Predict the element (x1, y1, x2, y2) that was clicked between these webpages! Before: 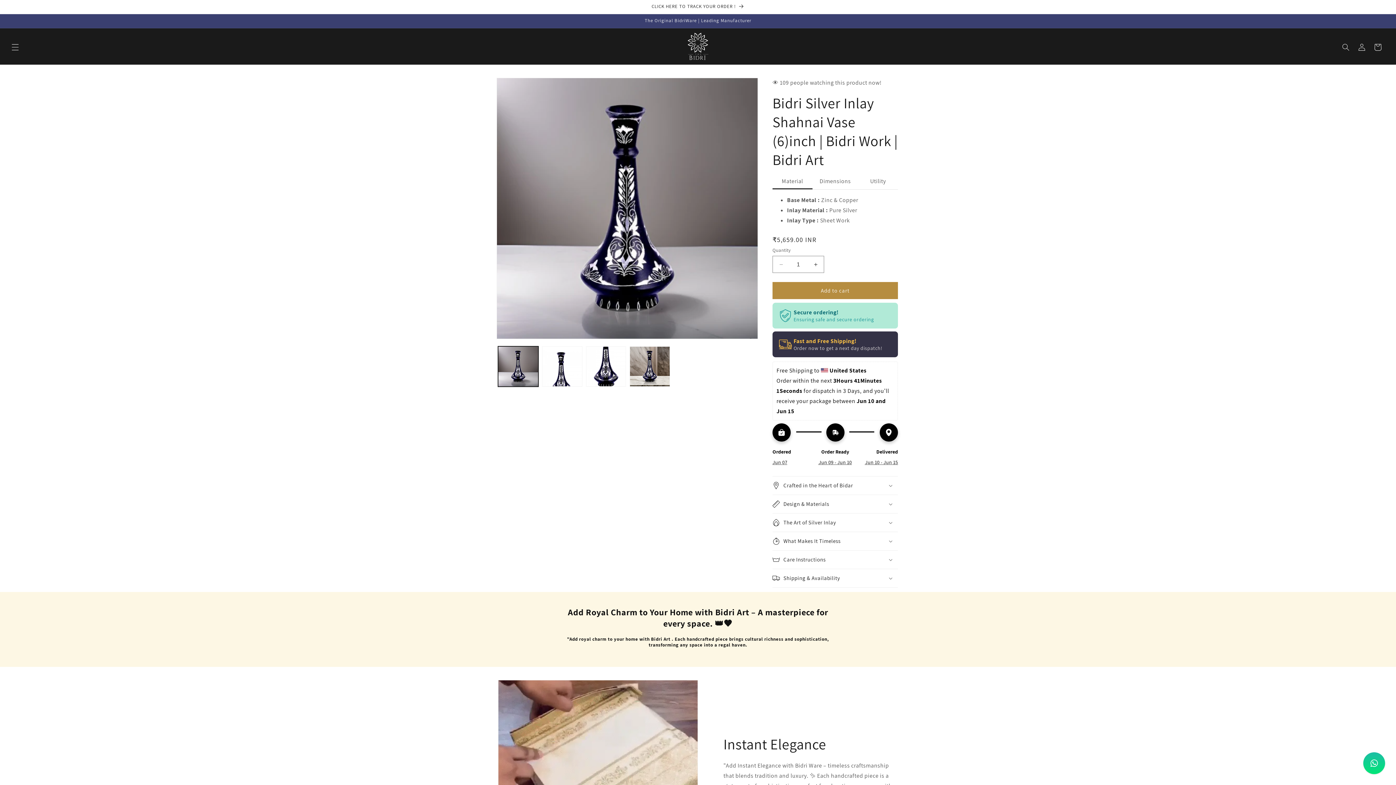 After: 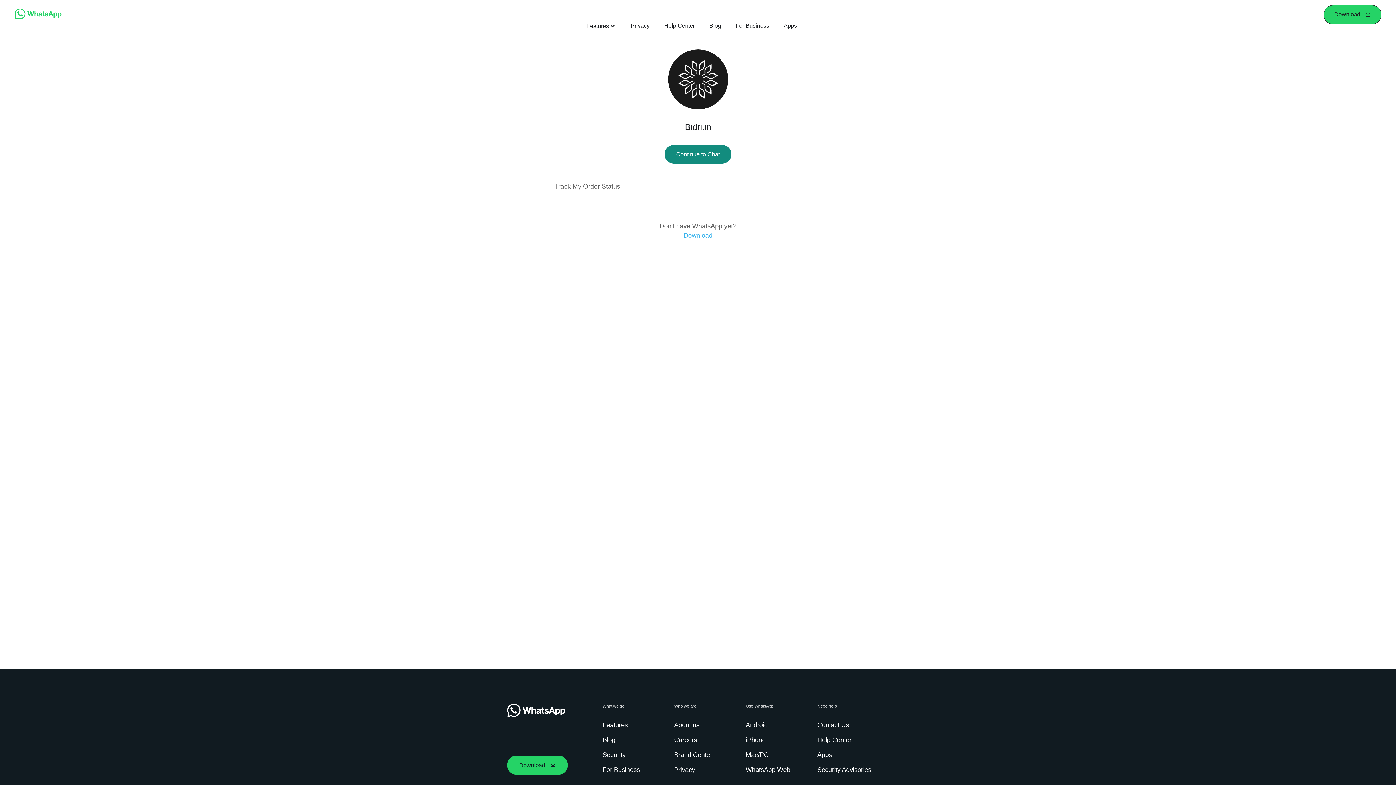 Action: label: CLICK HERE TO TRACK YOUR ORDER ! bbox: (491, 0, 904, 13)